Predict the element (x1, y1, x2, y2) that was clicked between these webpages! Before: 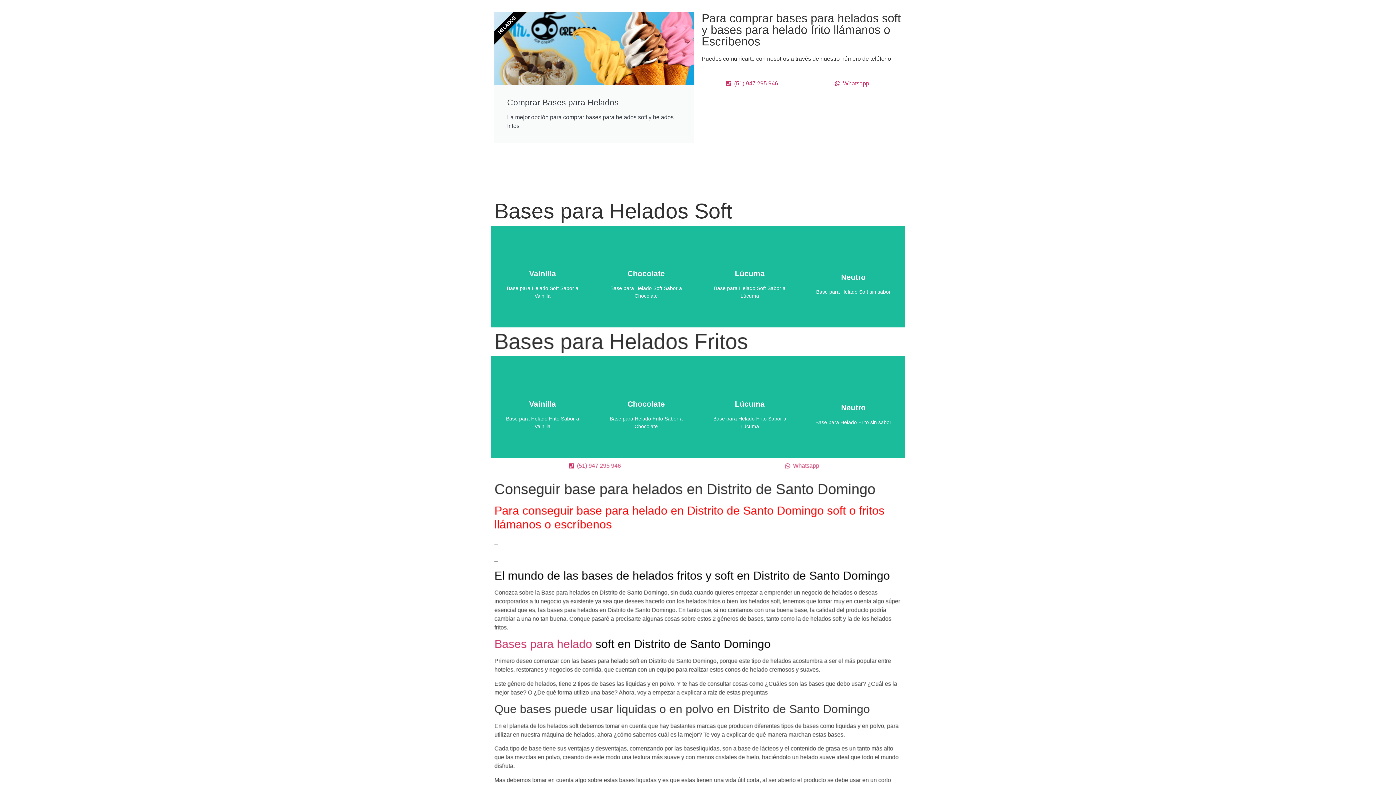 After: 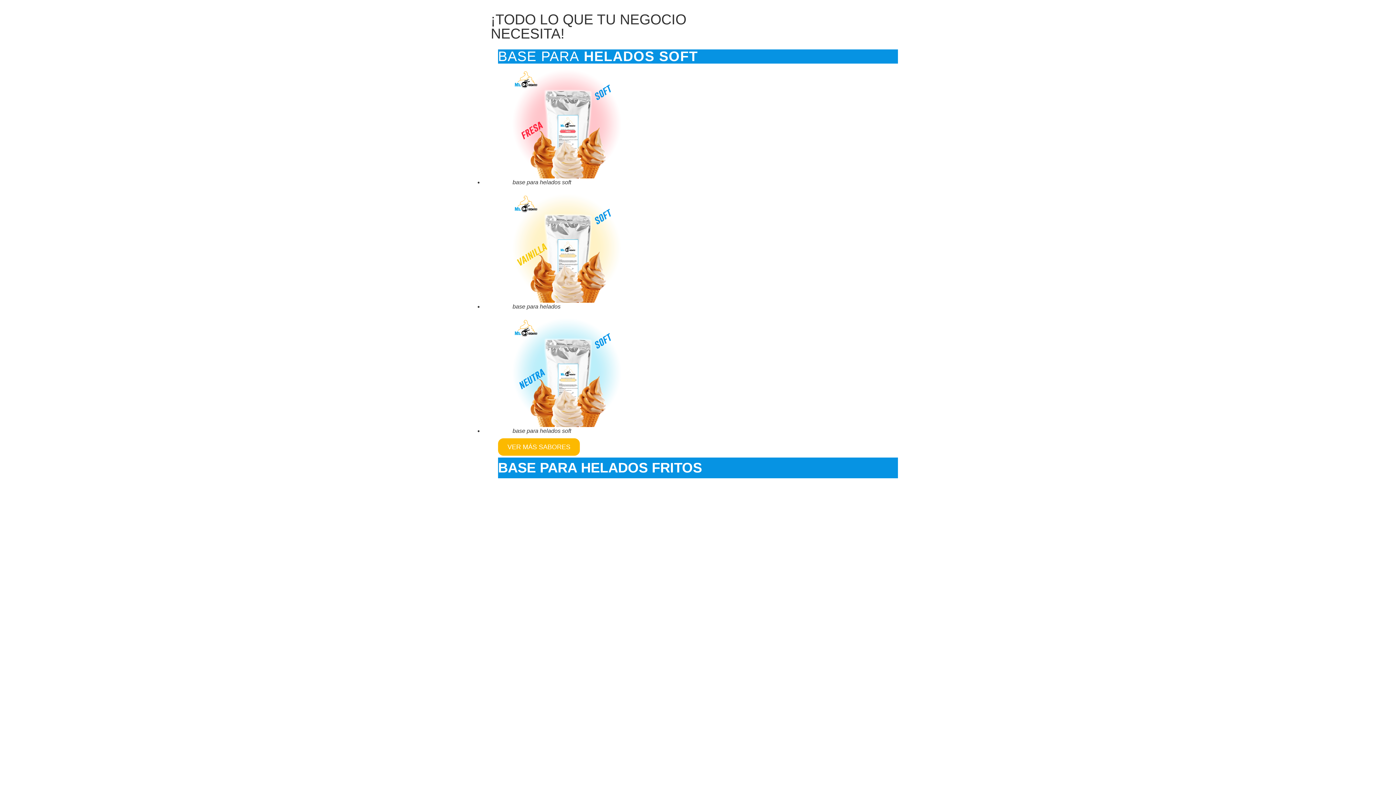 Action: label: Bases para helado bbox: (494, 637, 592, 650)